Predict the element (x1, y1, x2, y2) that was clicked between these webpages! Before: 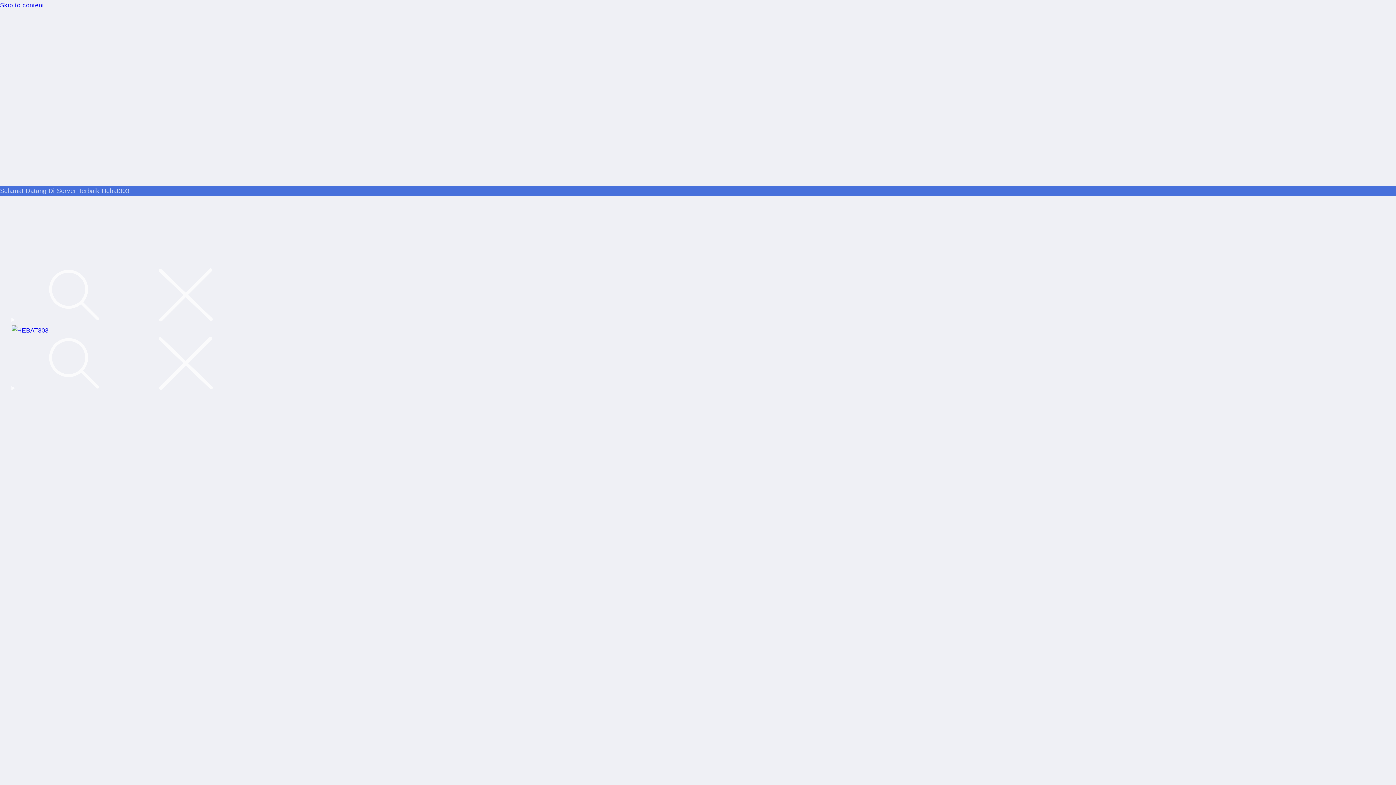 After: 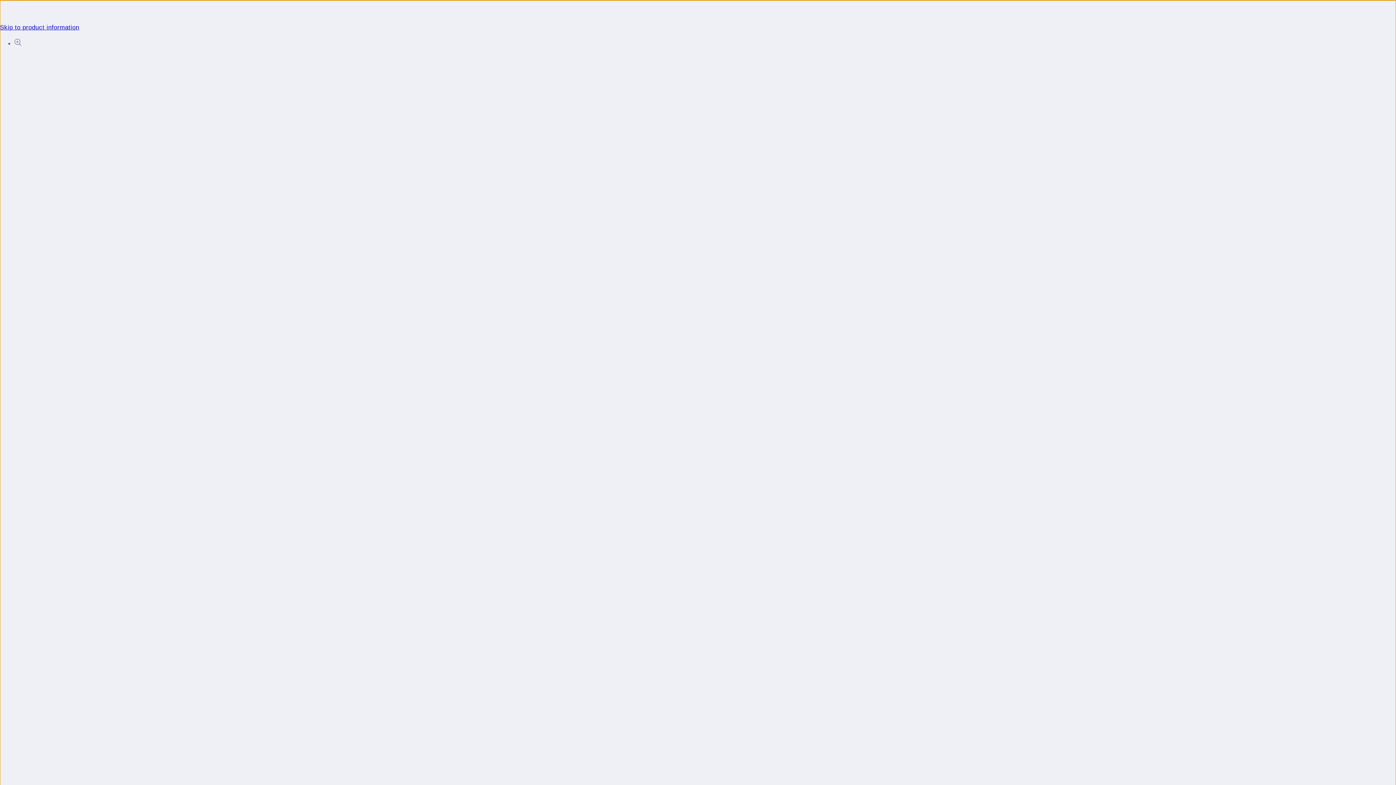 Action: label: Skip to content bbox: (0, 0, 1396, 10)